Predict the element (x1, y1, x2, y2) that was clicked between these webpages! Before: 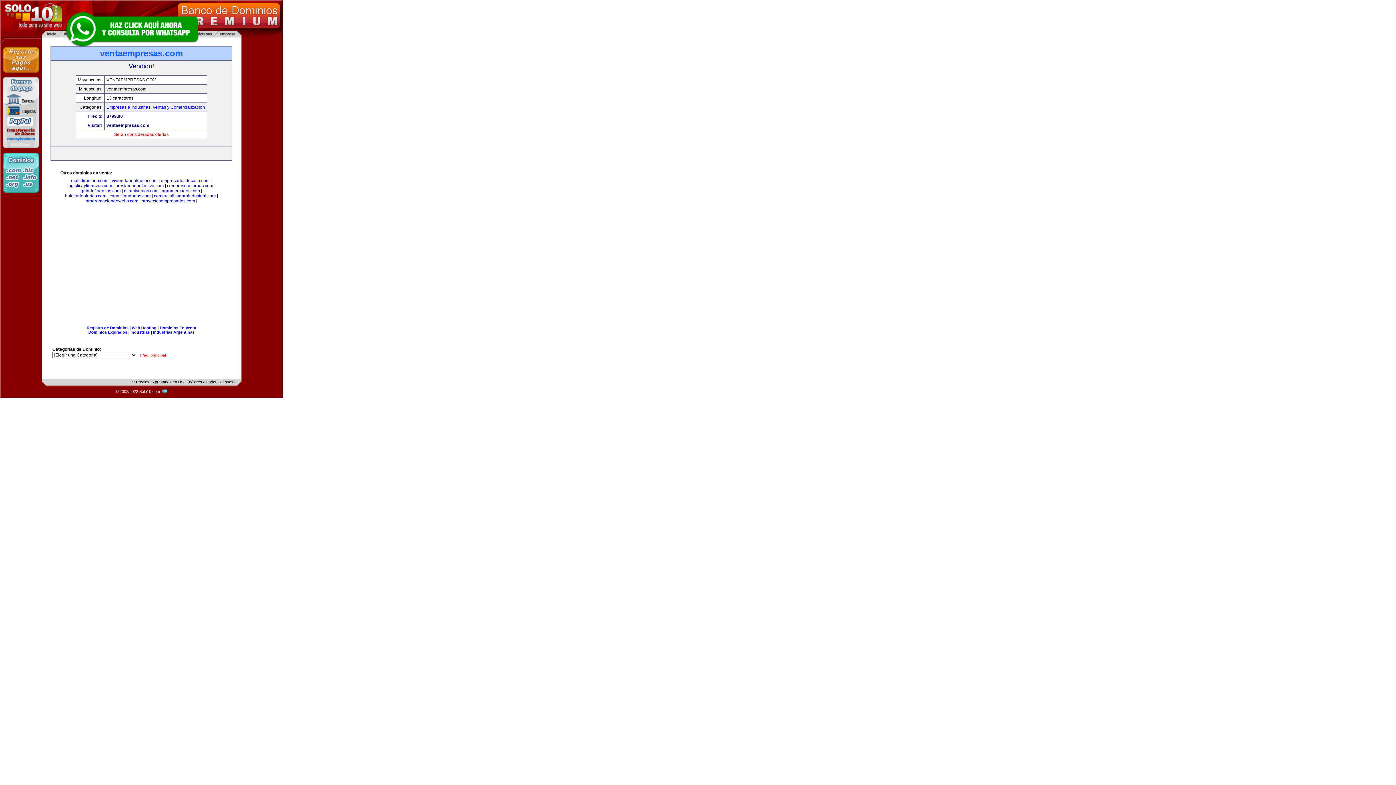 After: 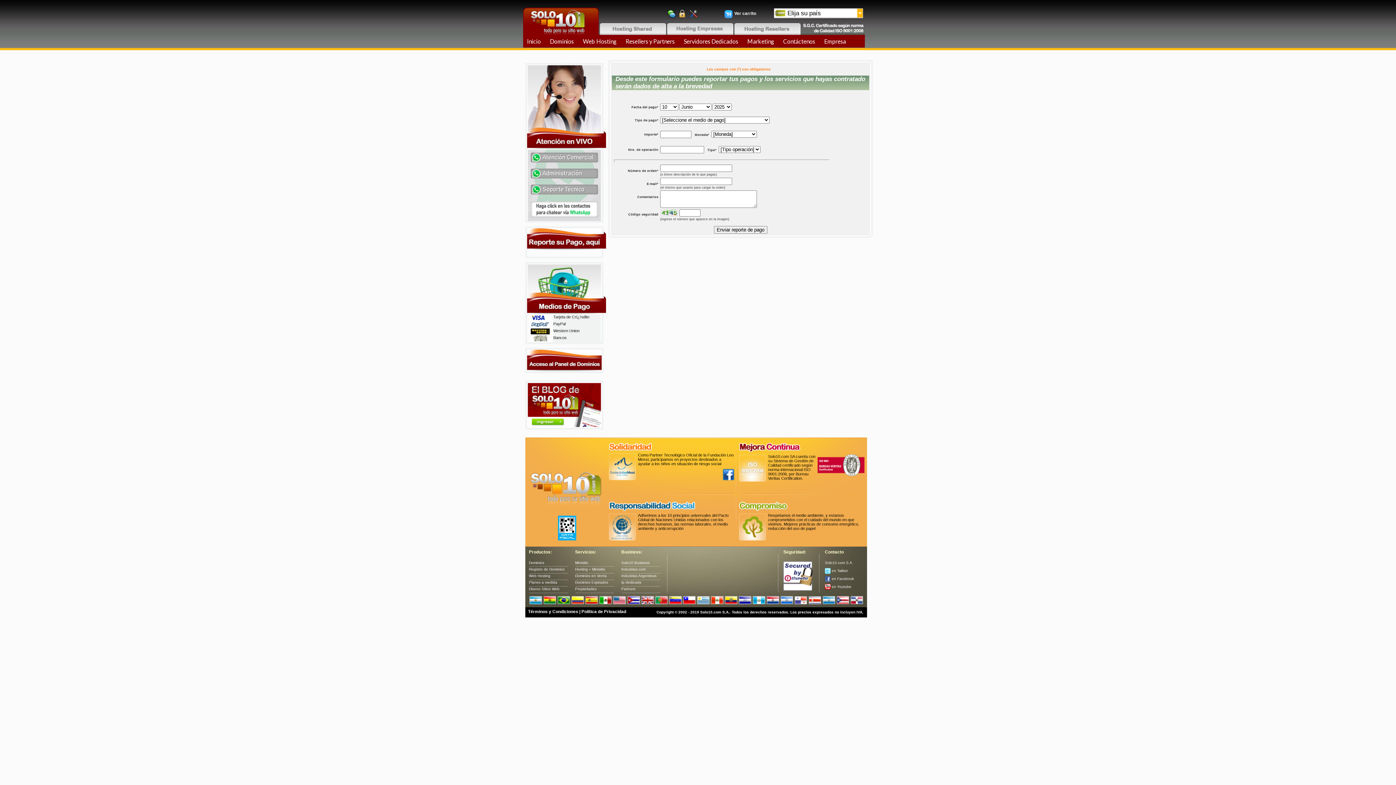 Action: bbox: (2, 73, 39, 78)